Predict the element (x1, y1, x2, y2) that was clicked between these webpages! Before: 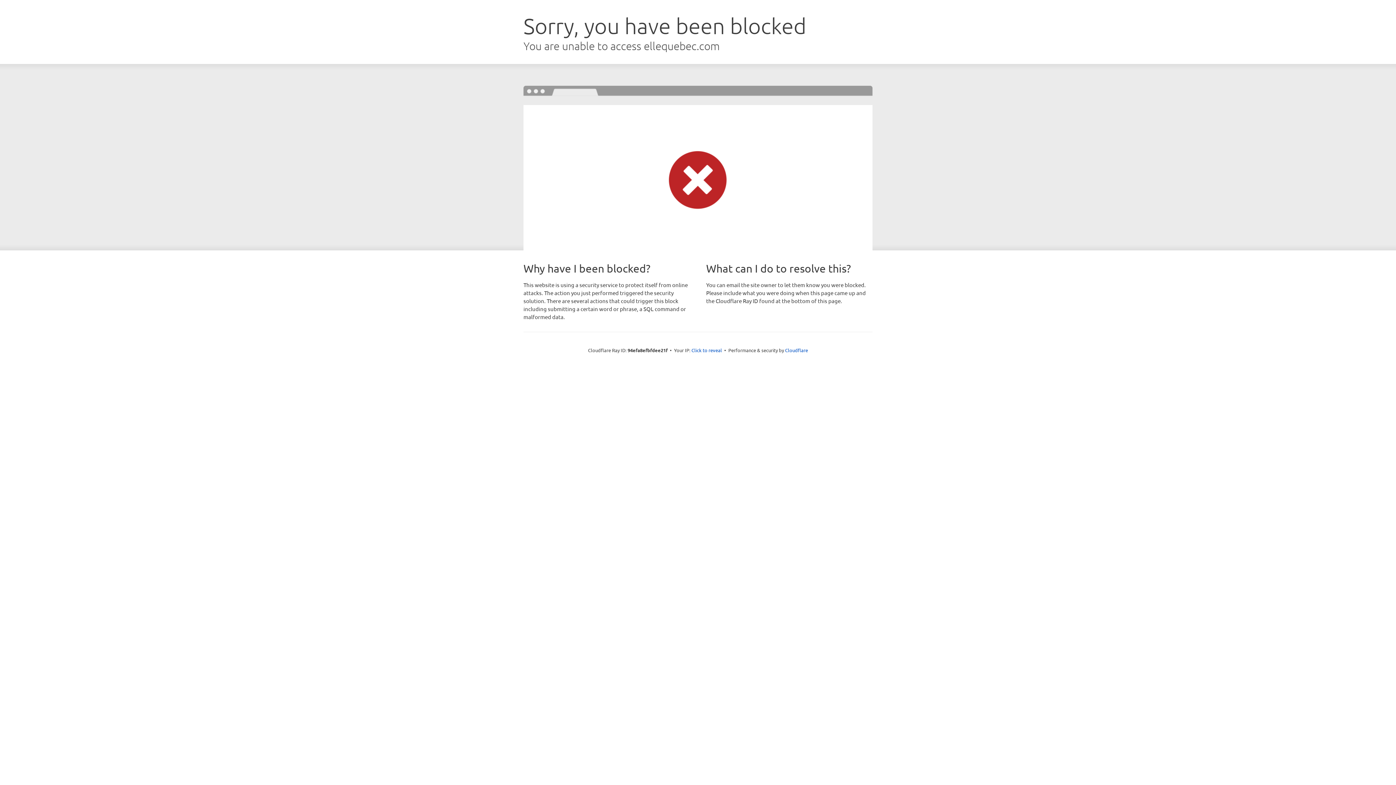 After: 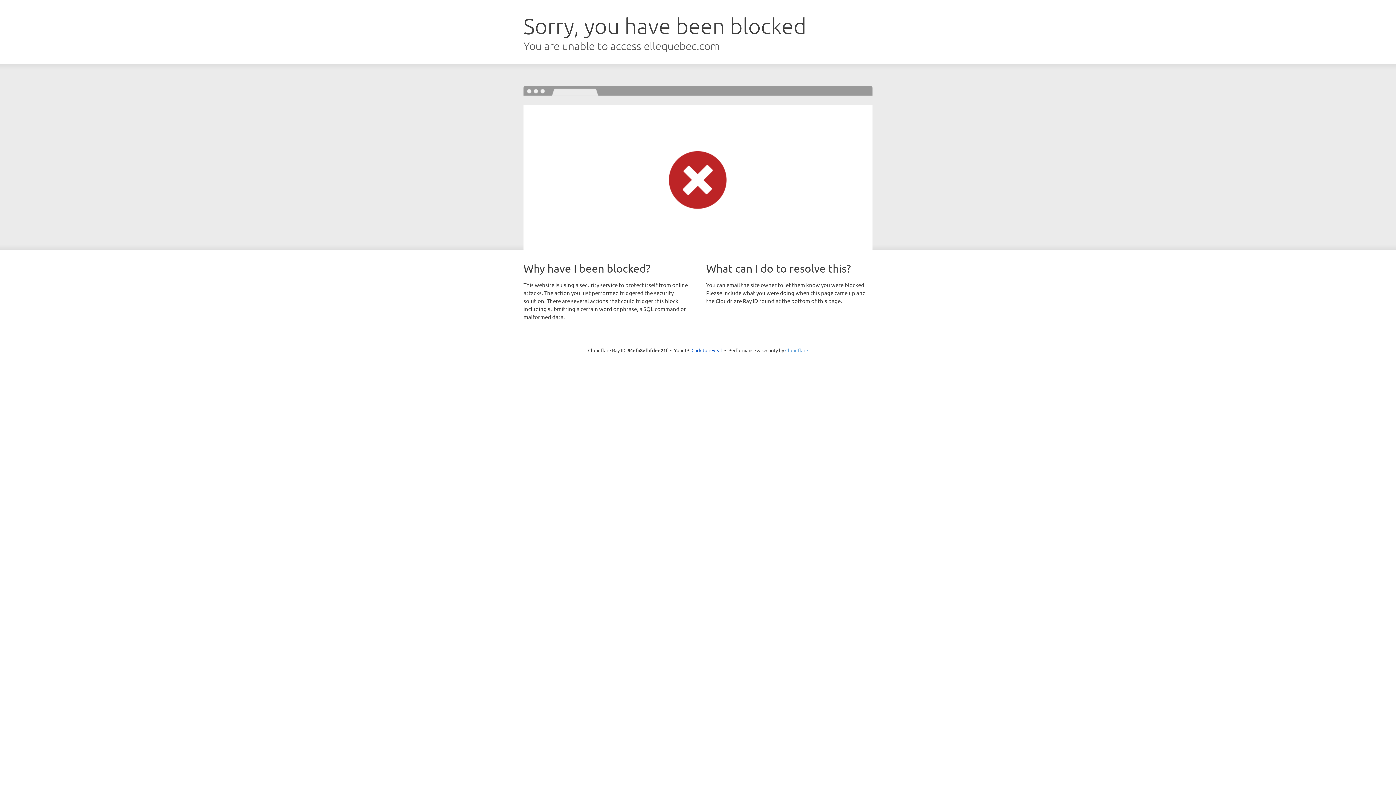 Action: label: Cloudflare bbox: (785, 347, 808, 353)